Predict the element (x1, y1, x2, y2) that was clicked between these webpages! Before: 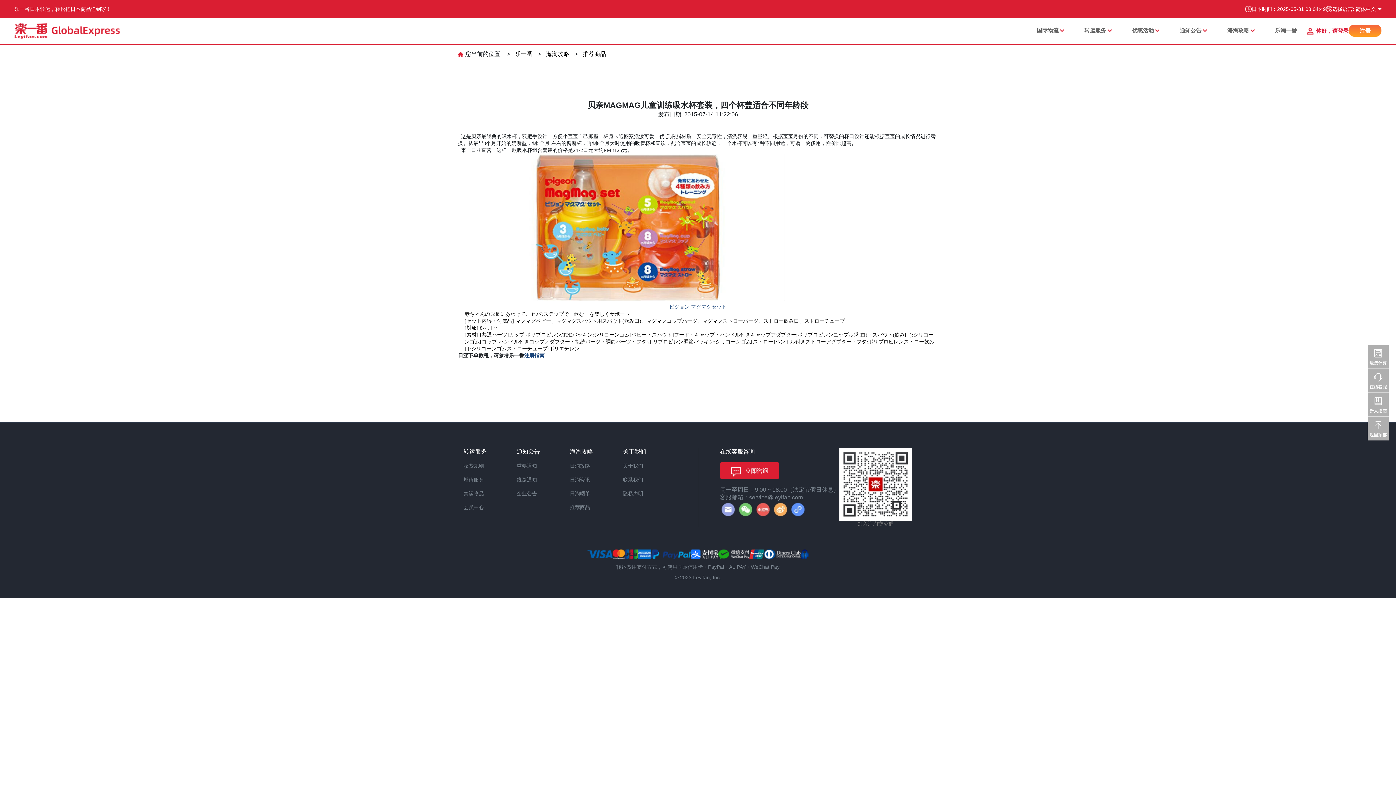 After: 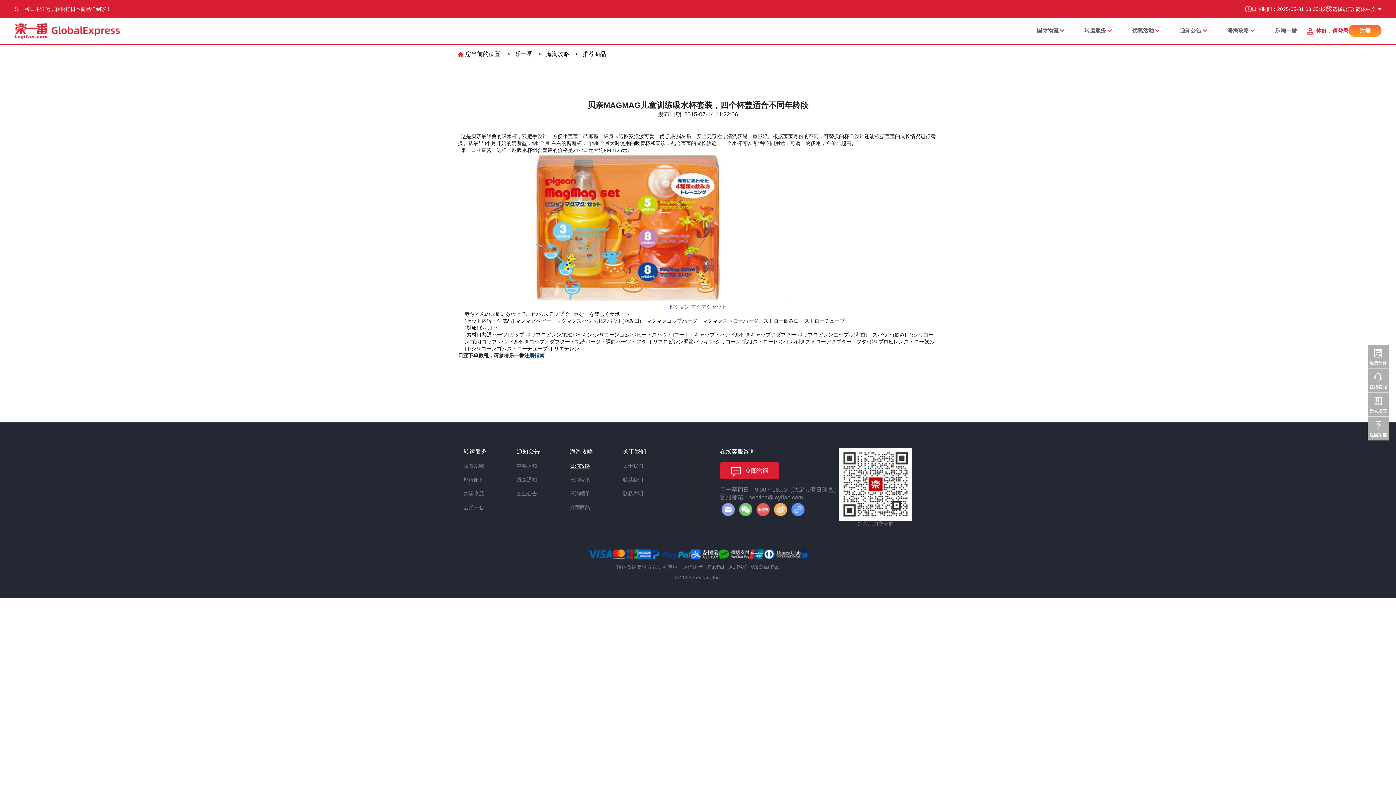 Action: bbox: (569, 463, 590, 469) label: 日淘攻略